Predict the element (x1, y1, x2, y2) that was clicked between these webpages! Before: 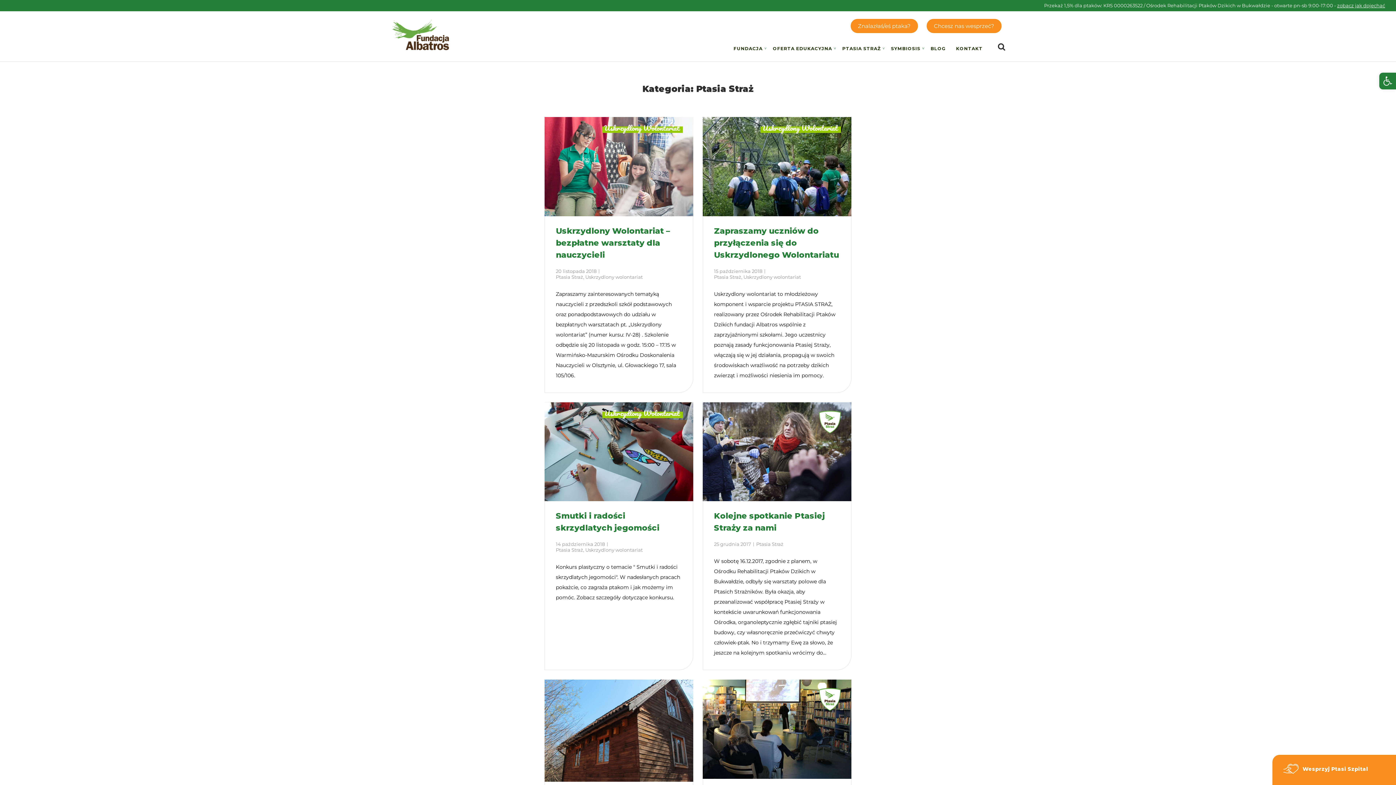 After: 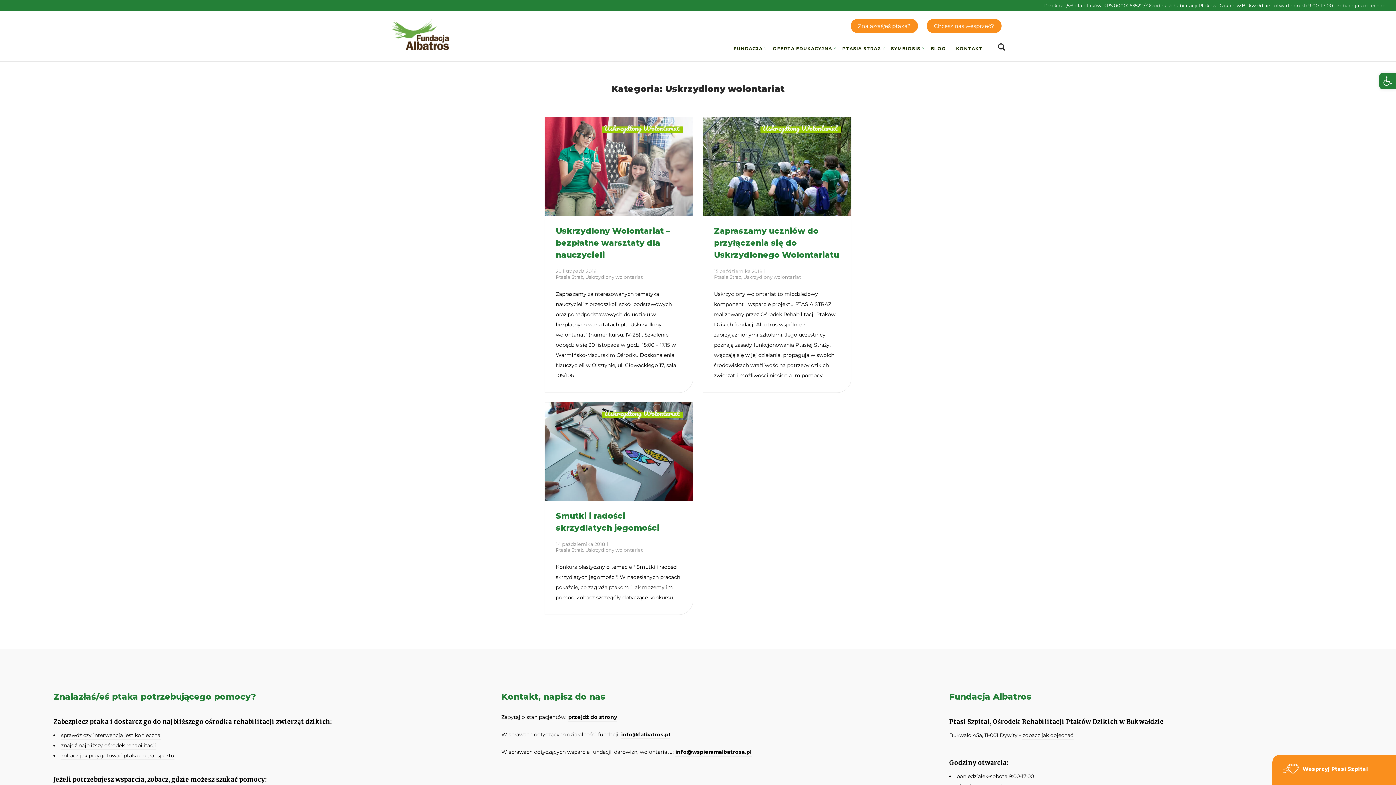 Action: label: Uskrzydlony wolontariat bbox: (585, 547, 642, 553)